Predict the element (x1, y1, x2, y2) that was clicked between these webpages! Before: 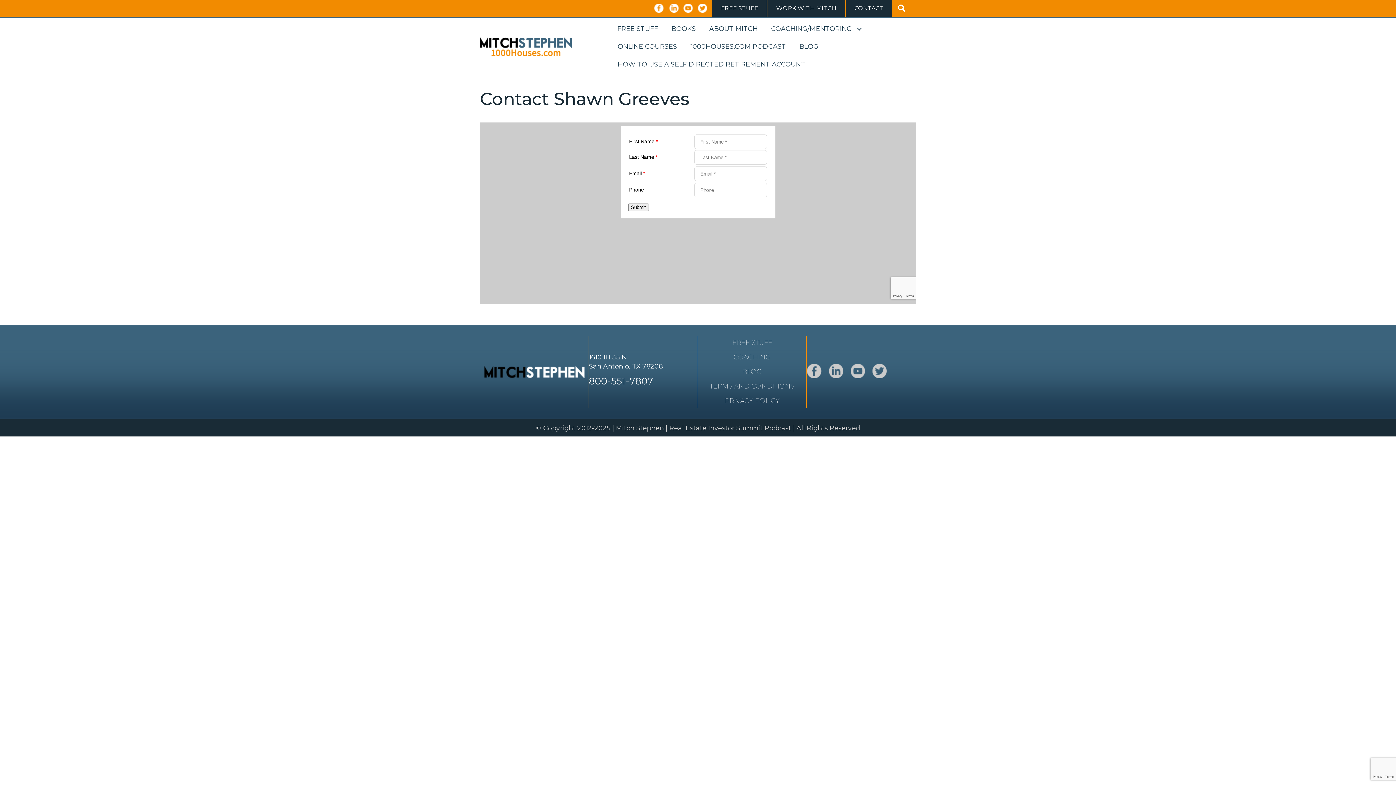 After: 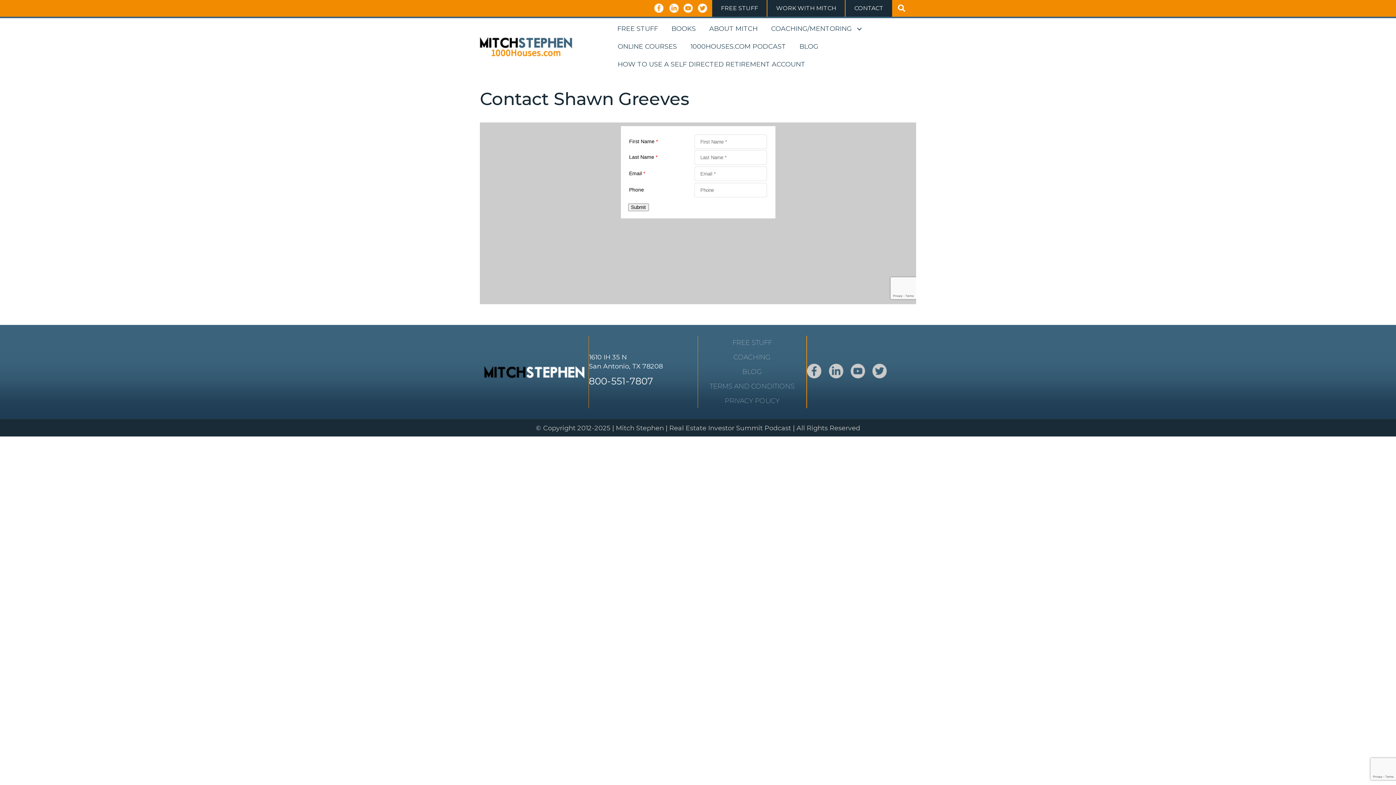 Action: bbox: (683, 0, 697, 16)